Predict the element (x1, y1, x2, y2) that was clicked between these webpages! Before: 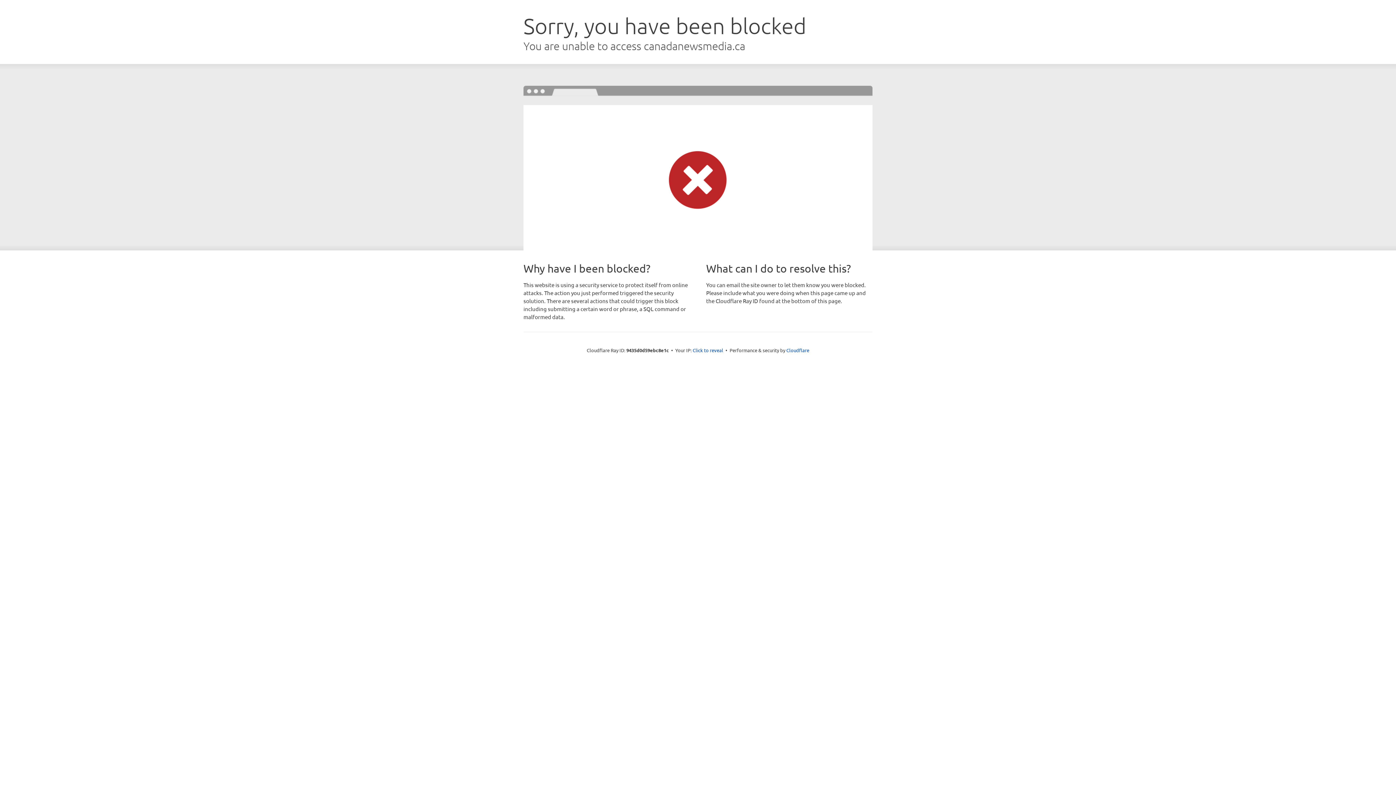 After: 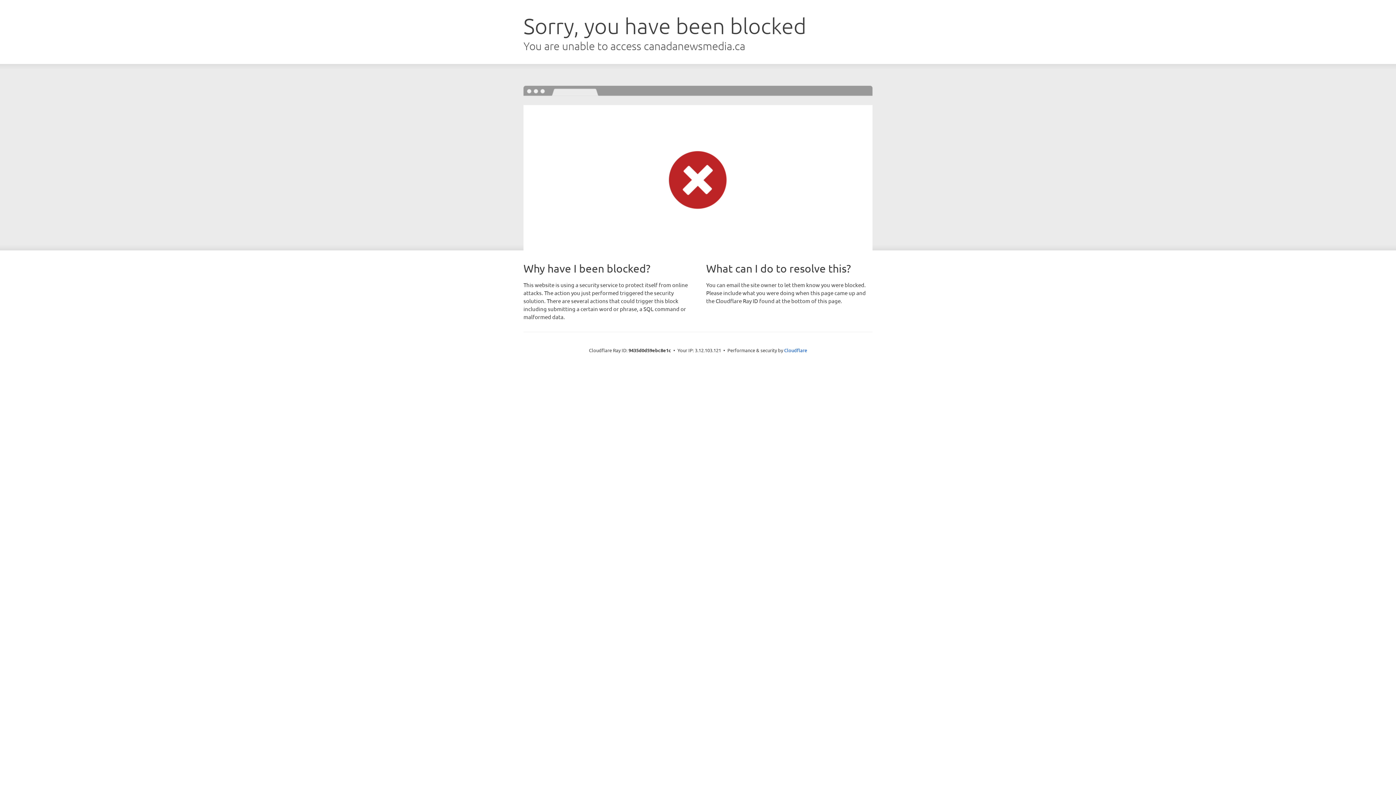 Action: bbox: (692, 346, 723, 353) label: Click to reveal